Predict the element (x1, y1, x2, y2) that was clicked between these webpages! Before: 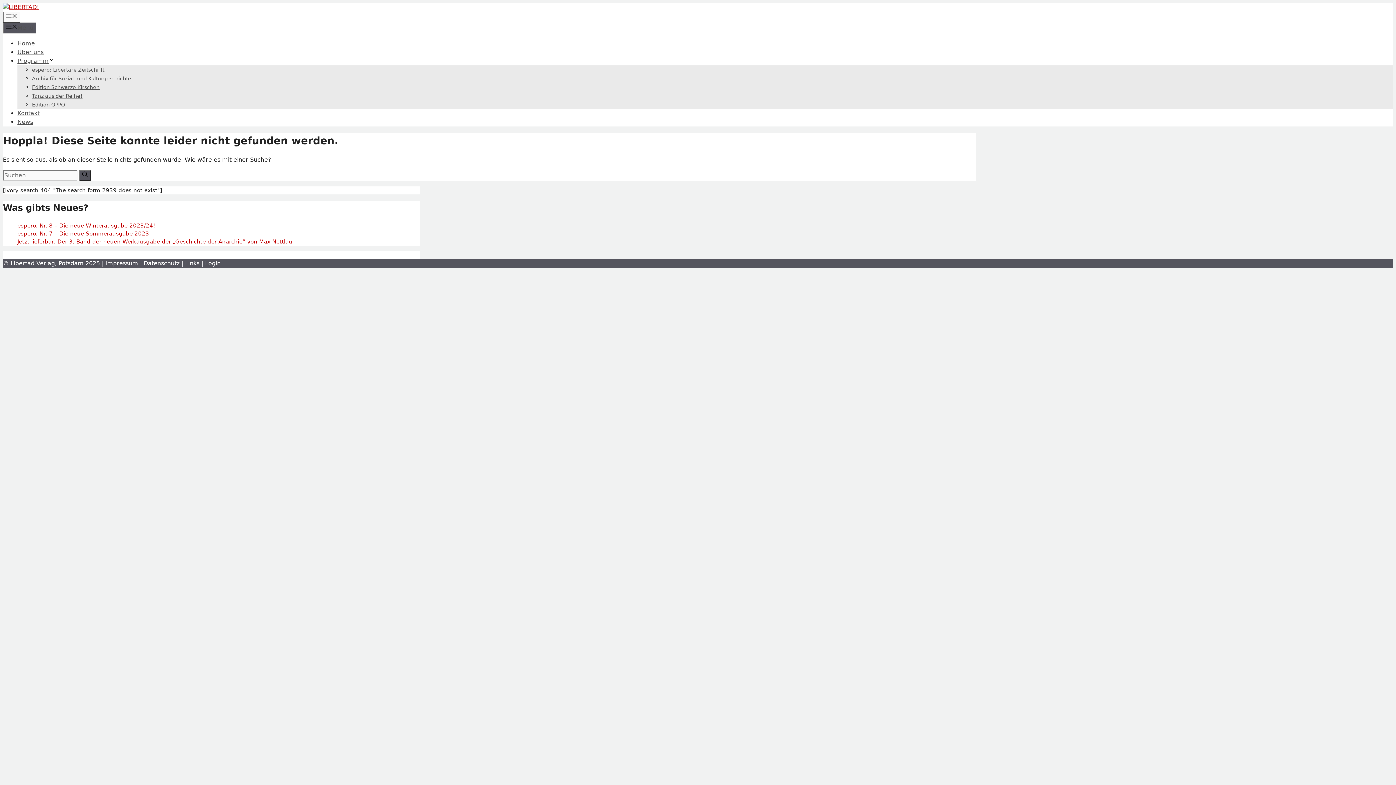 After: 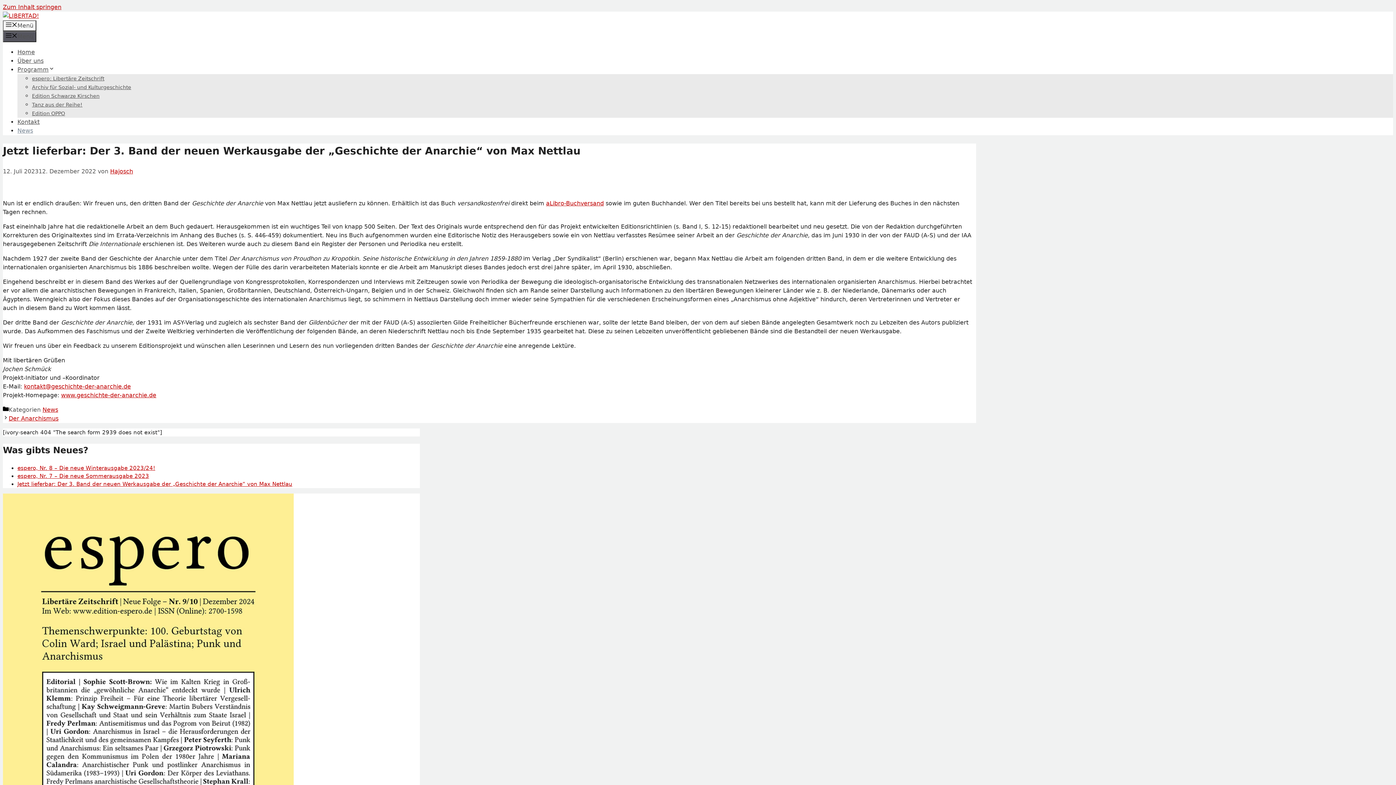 Action: bbox: (17, 238, 292, 245) label: Jetzt lieferbar: Der 3. Band der neuen Werkausgabe der „Geschichte der Anarchie“ von Max Nettlau